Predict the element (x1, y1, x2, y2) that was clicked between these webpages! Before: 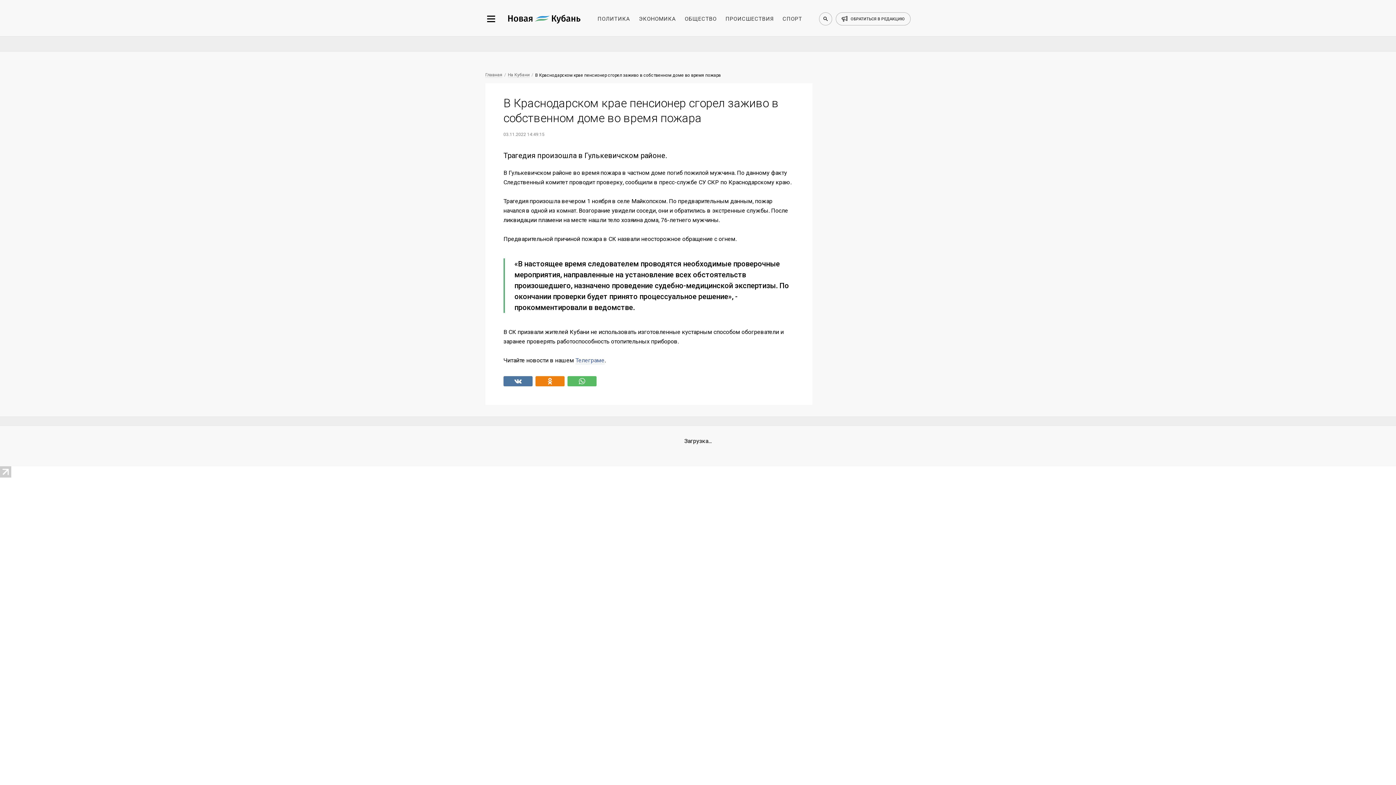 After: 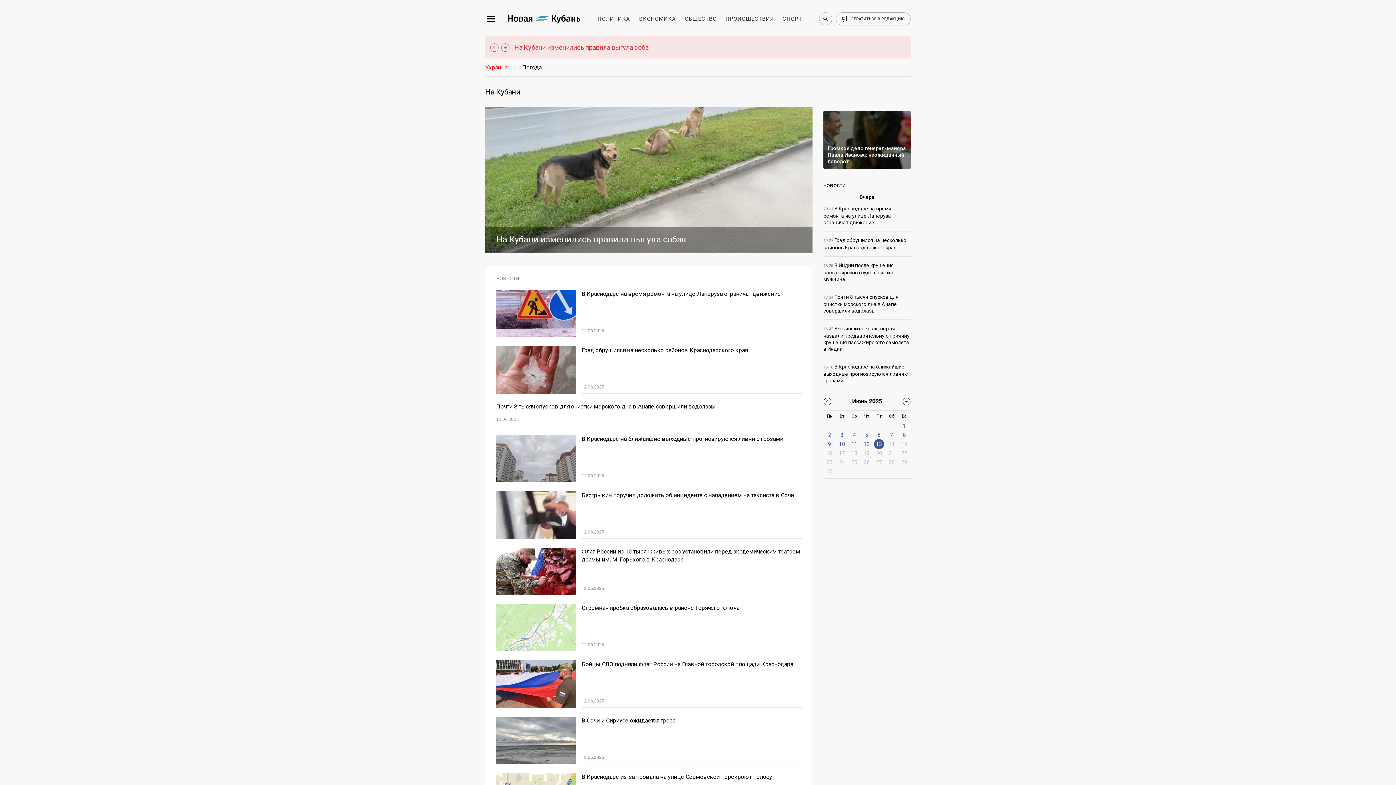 Action: bbox: (508, 72, 529, 77) label: На Кубани